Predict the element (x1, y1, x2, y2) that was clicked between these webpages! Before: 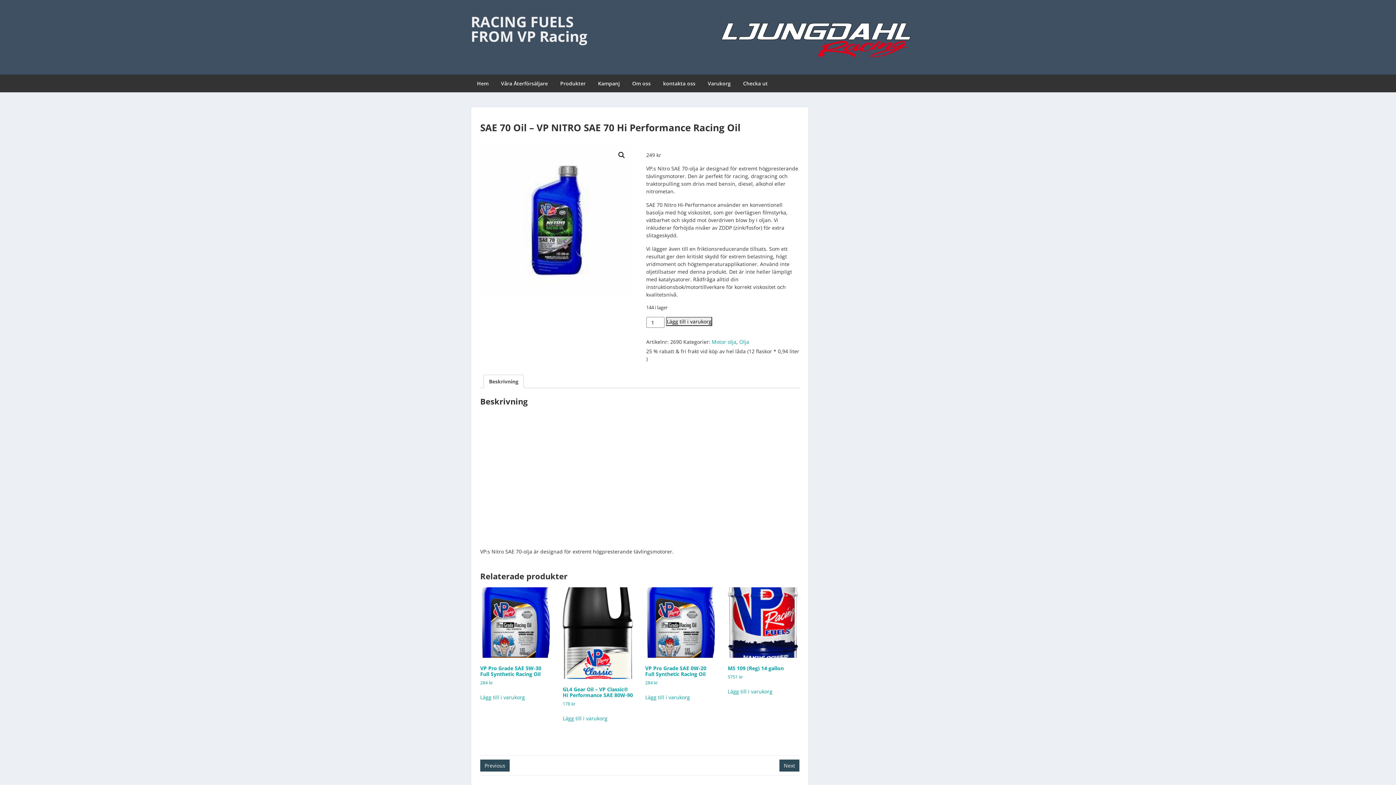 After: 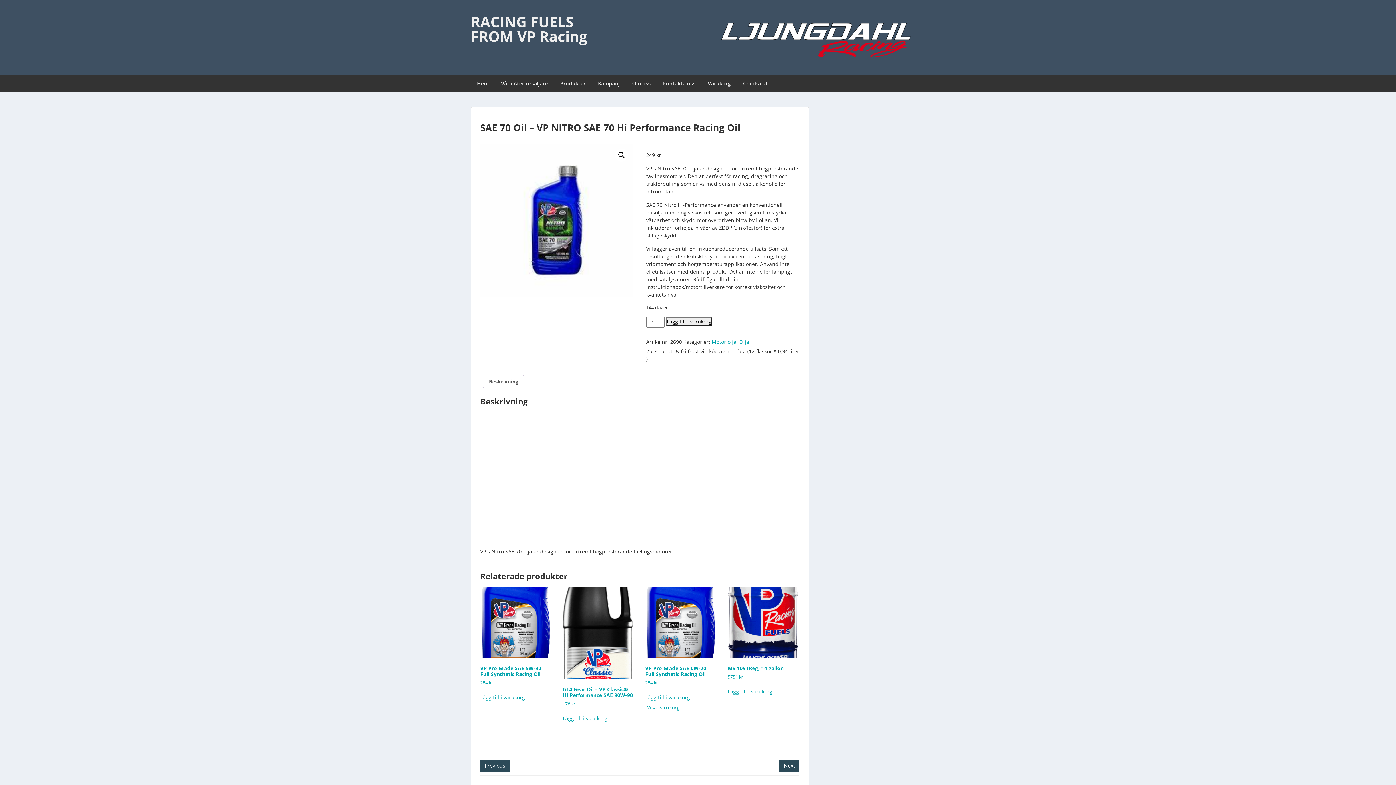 Action: bbox: (645, 693, 690, 701) label: Lägg till i varukorgen: ”VP Pro Grade SAE 0W-20 Full Synthetic Racing Oil”